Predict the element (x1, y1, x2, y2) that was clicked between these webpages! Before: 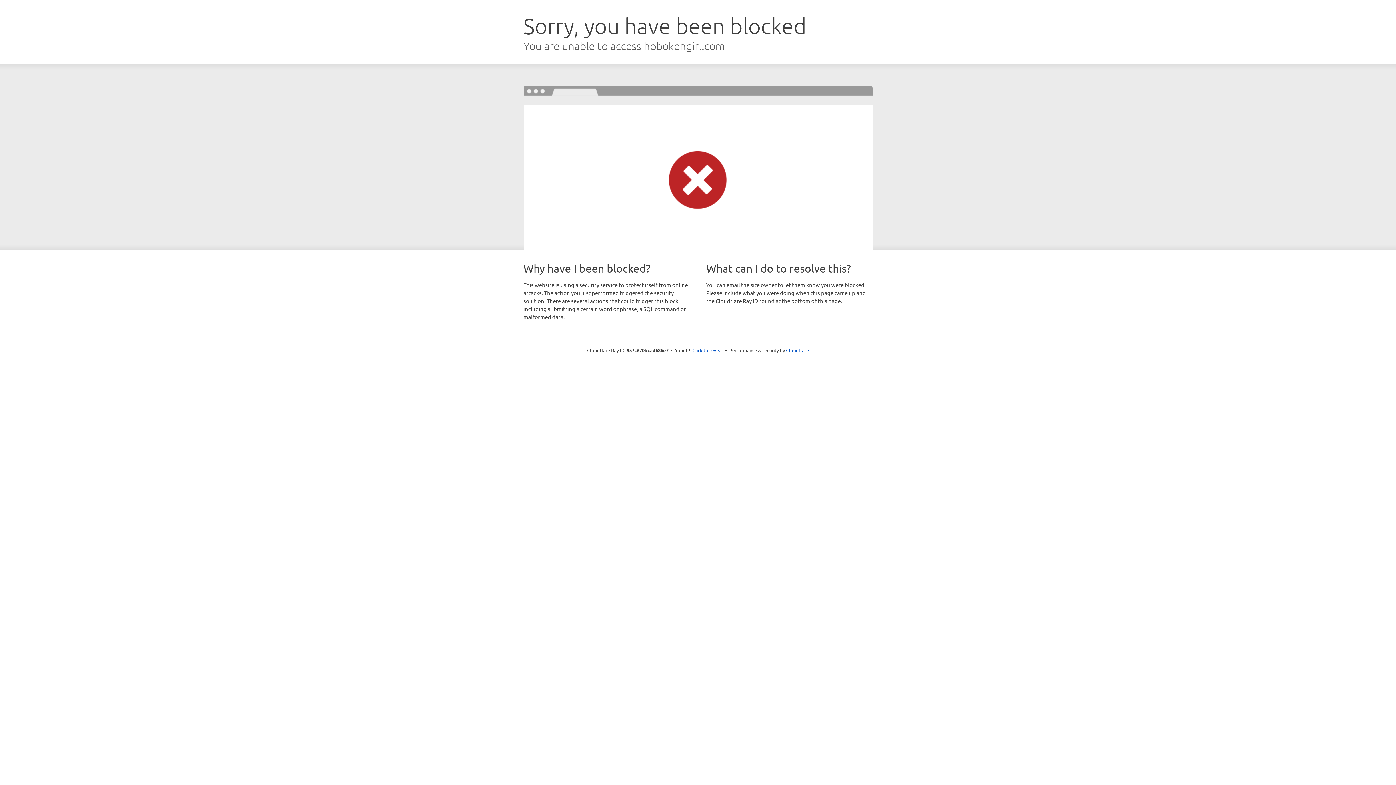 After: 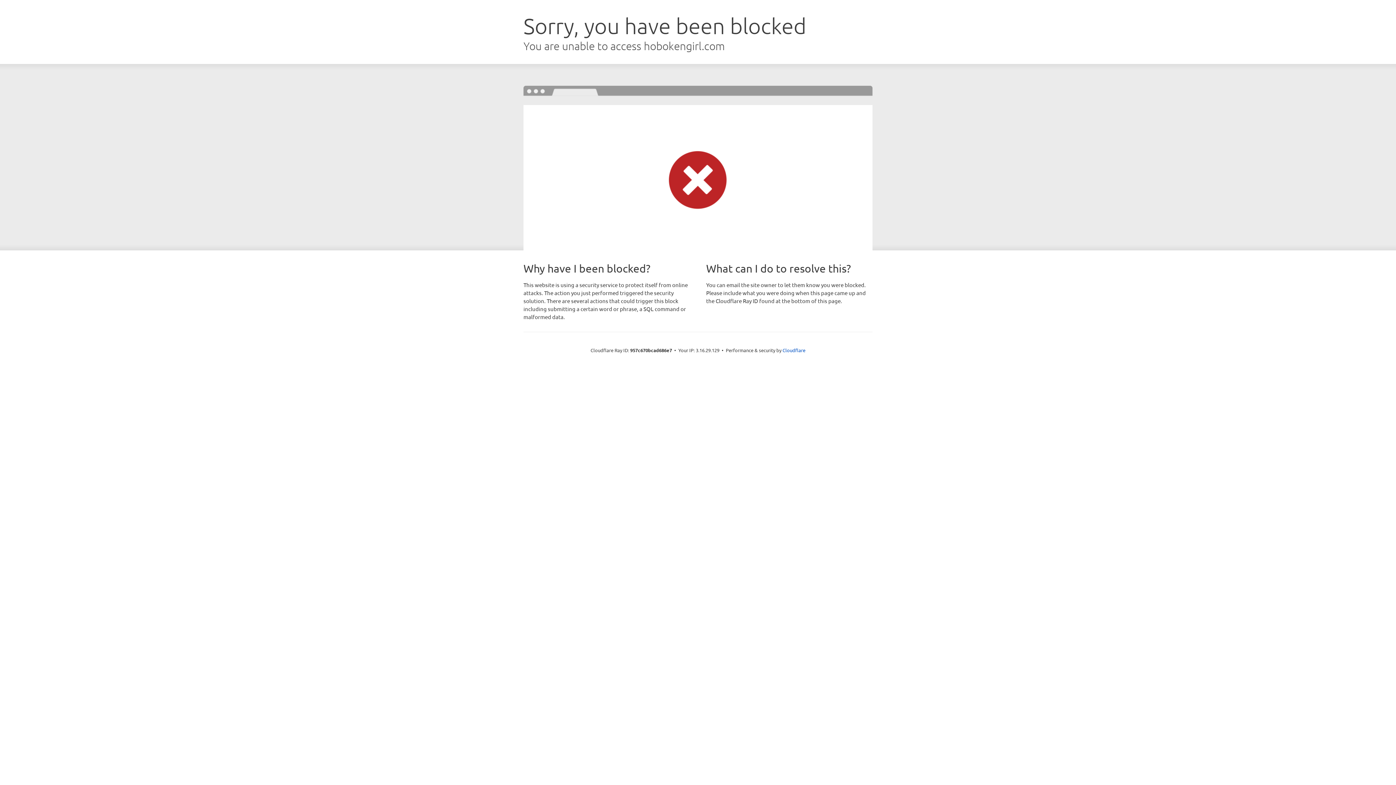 Action: label: Click to reveal bbox: (692, 346, 723, 353)